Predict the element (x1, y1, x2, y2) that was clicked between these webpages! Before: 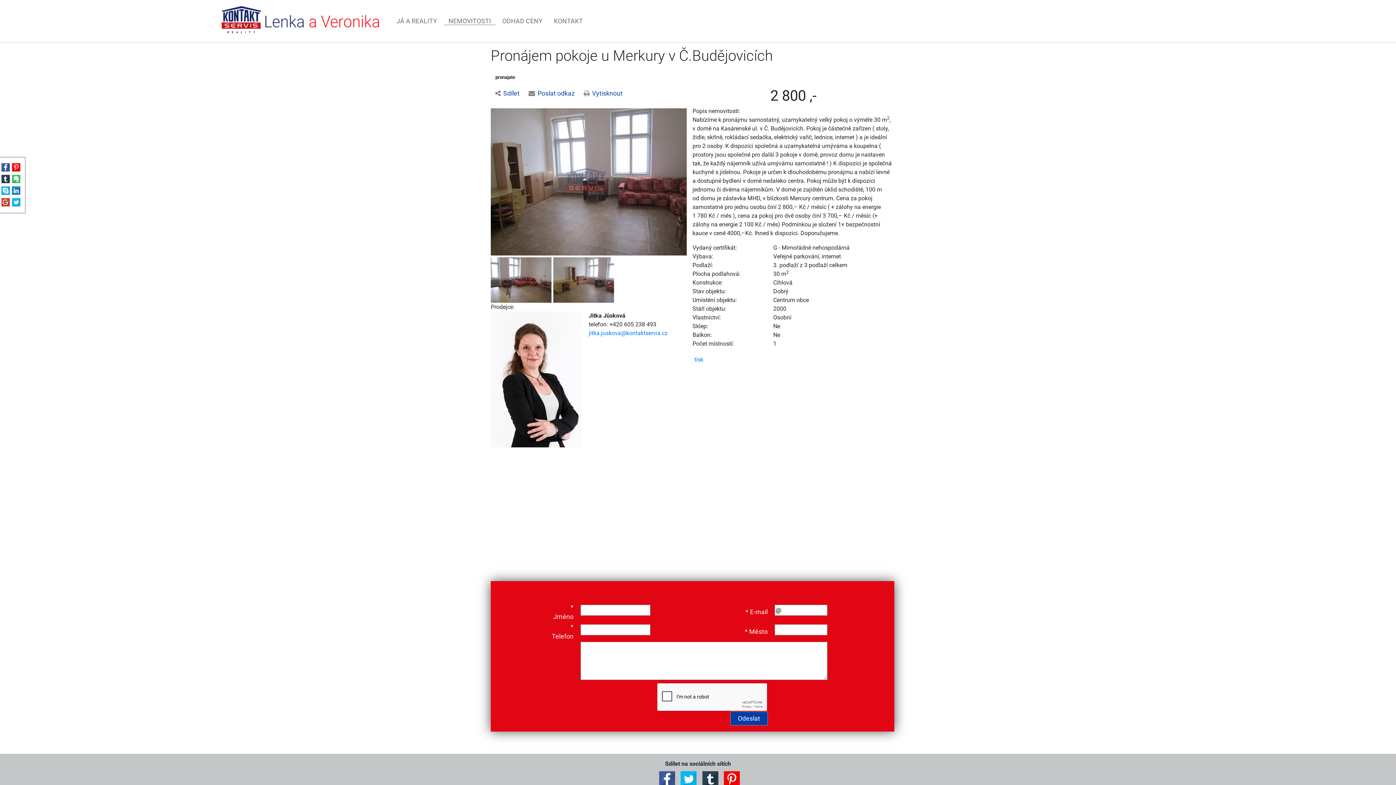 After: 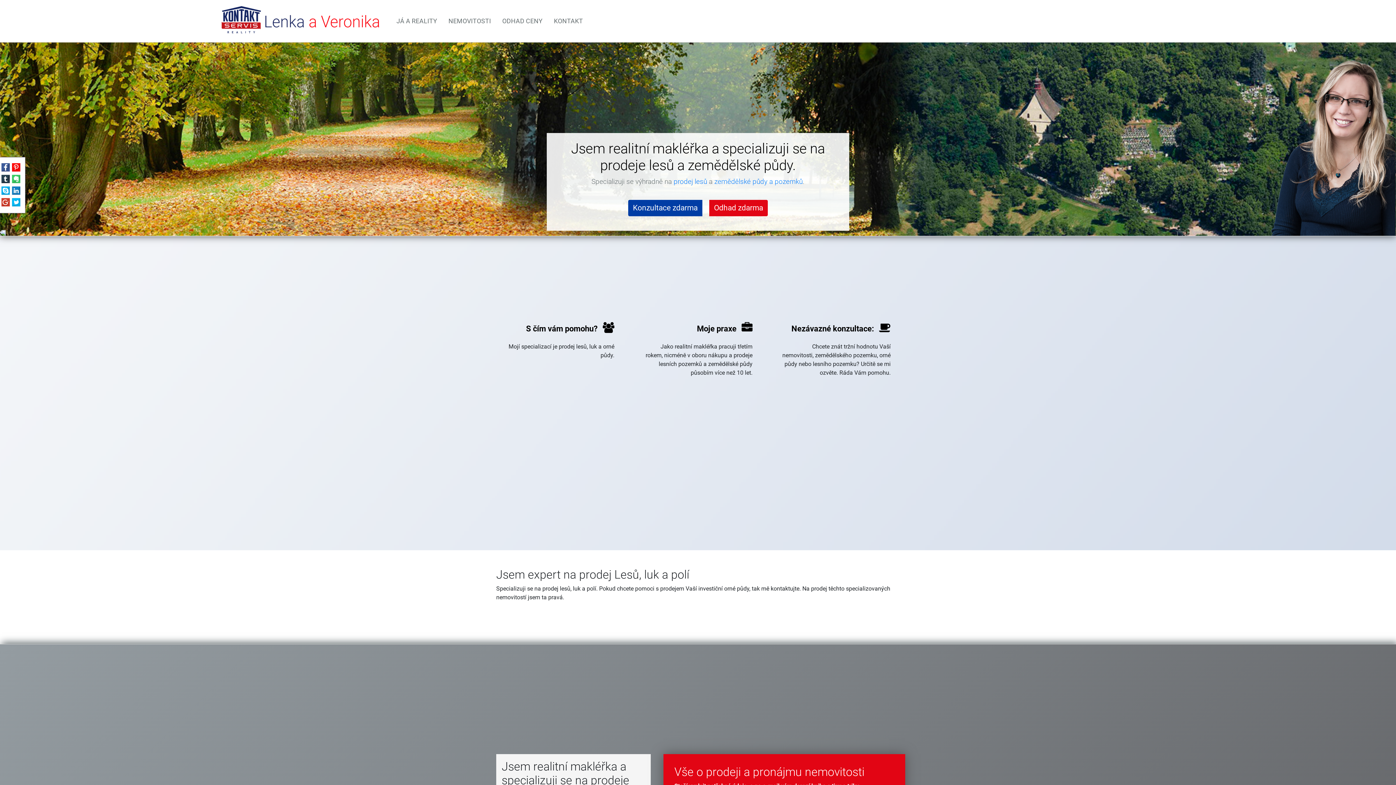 Action: bbox: (213, 2, 390, 39)